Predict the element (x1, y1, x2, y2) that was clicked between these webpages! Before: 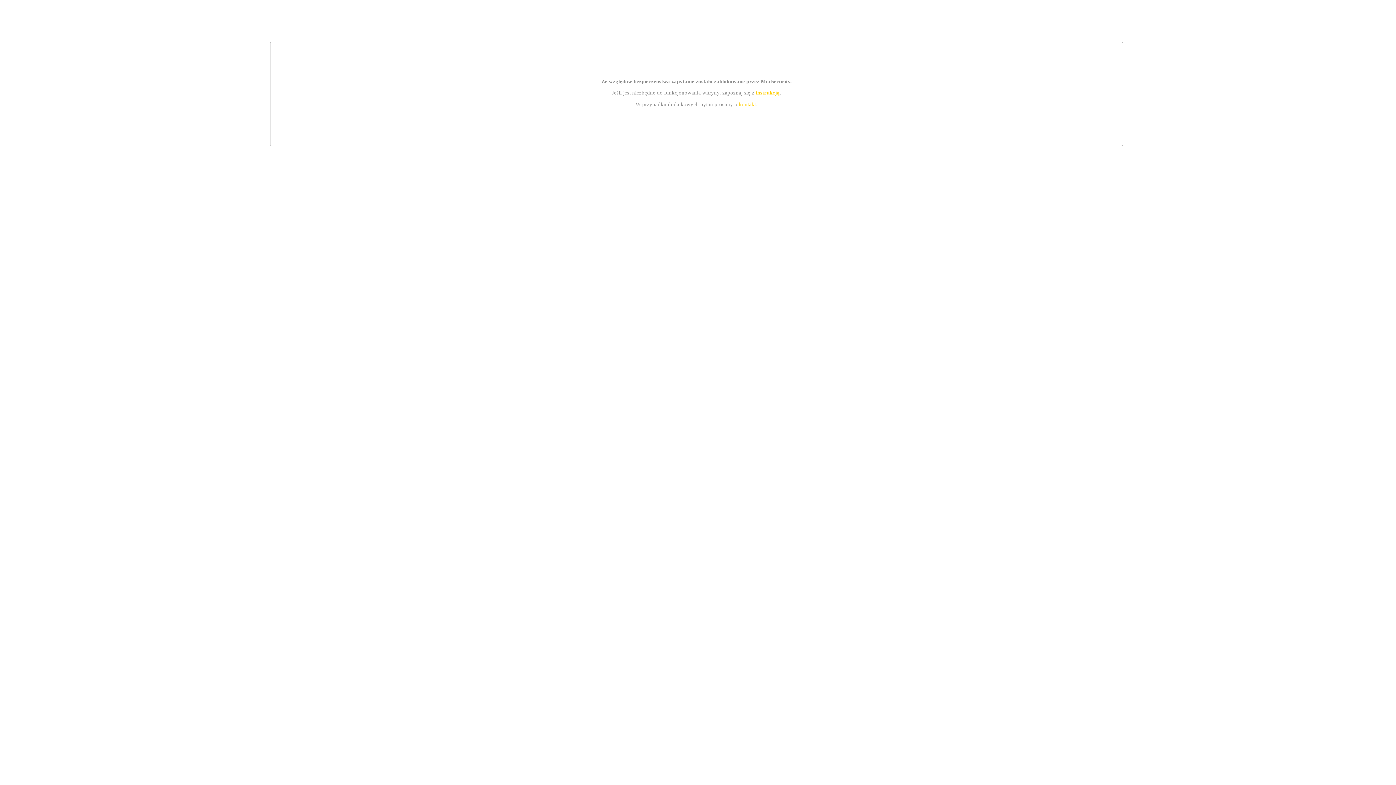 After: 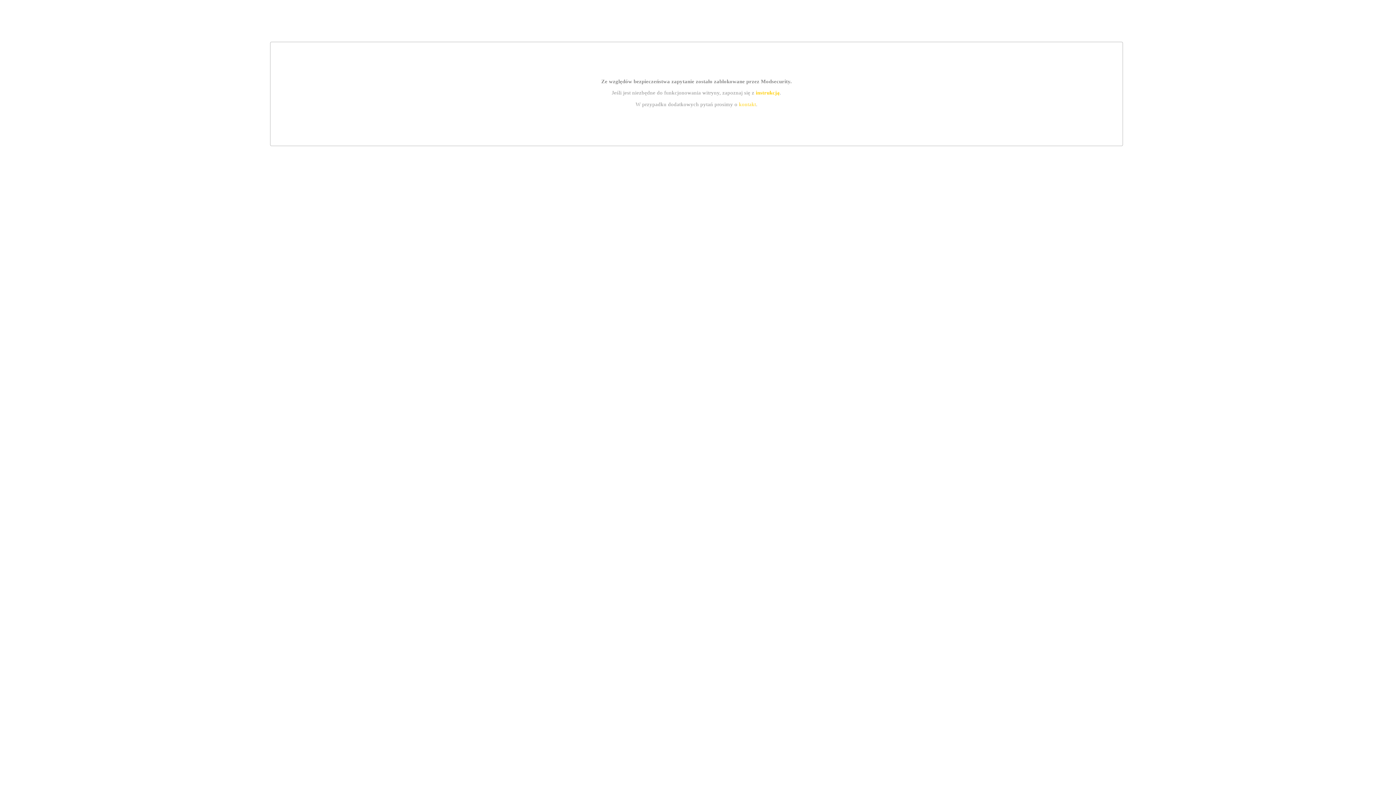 Action: label: kontakt bbox: (739, 101, 756, 107)